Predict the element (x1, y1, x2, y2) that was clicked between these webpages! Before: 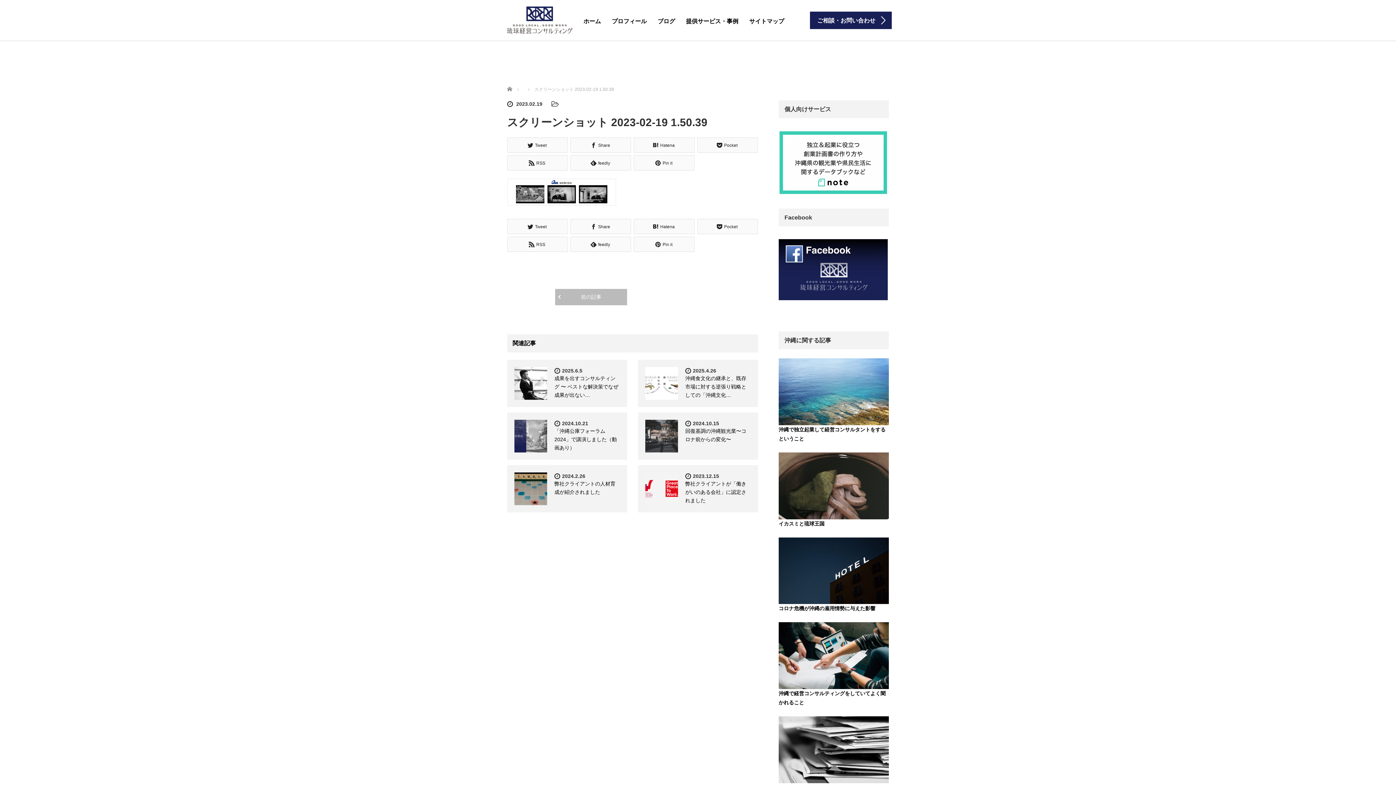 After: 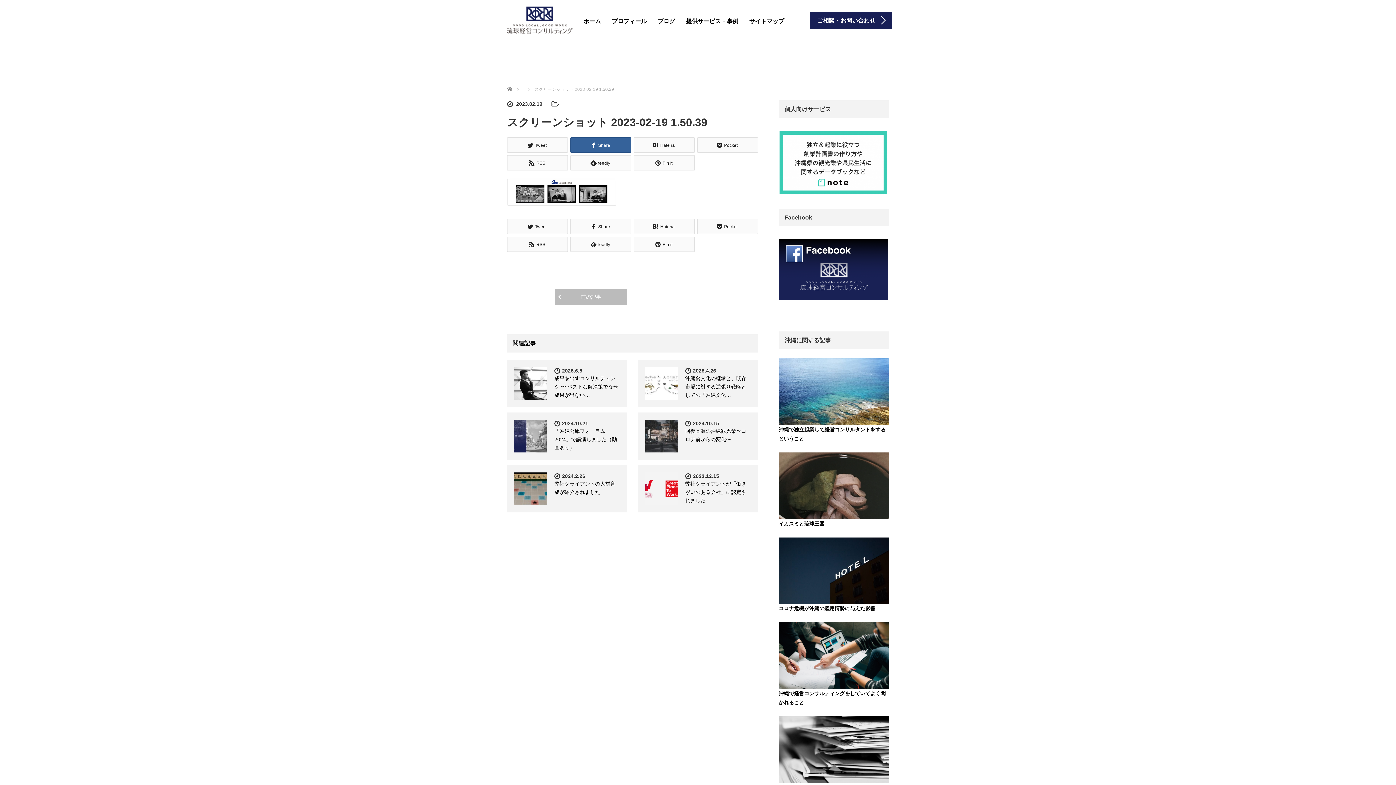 Action: bbox: (570, 137, 631, 152) label: Share